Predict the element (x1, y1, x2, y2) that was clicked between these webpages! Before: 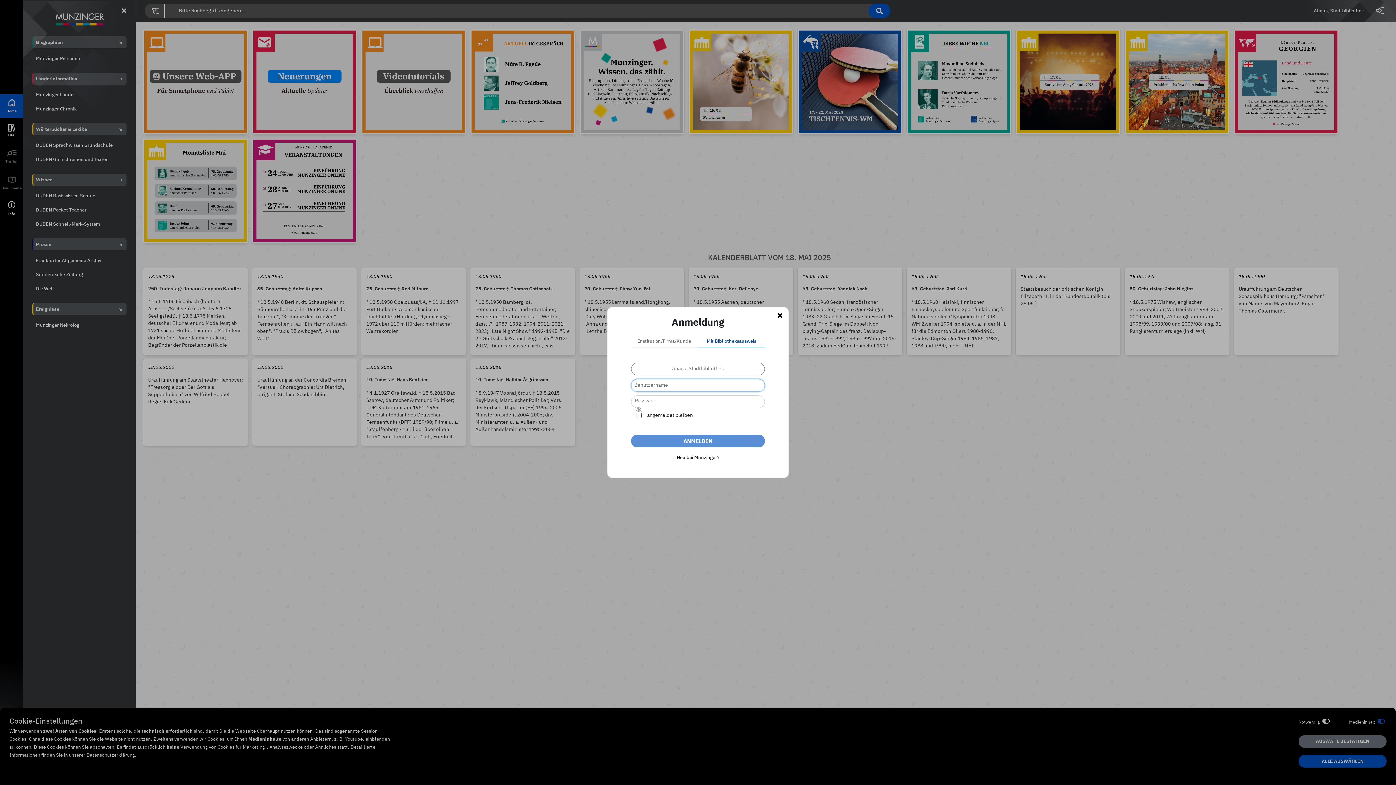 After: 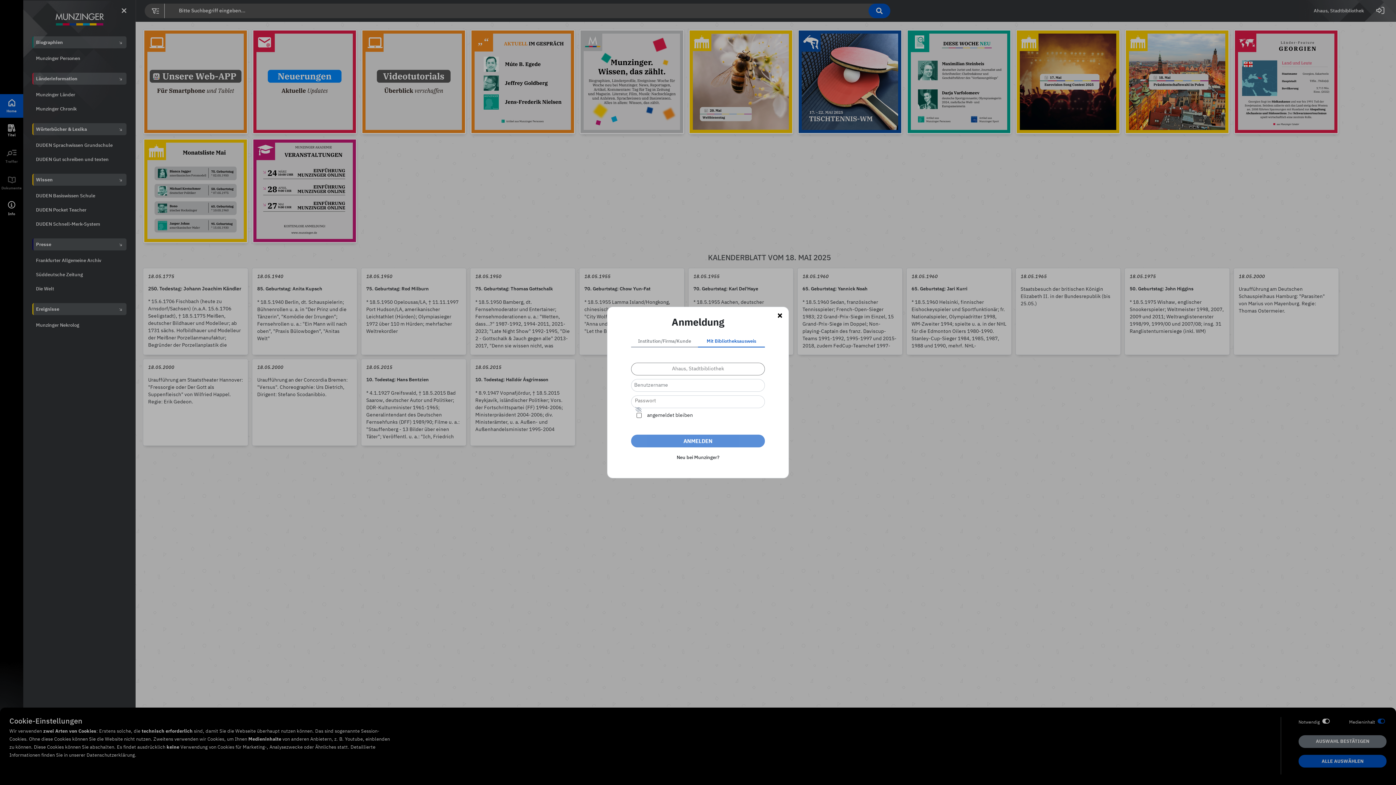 Action: label: Mit Bibliotheksausweis bbox: (698, 336, 765, 347)